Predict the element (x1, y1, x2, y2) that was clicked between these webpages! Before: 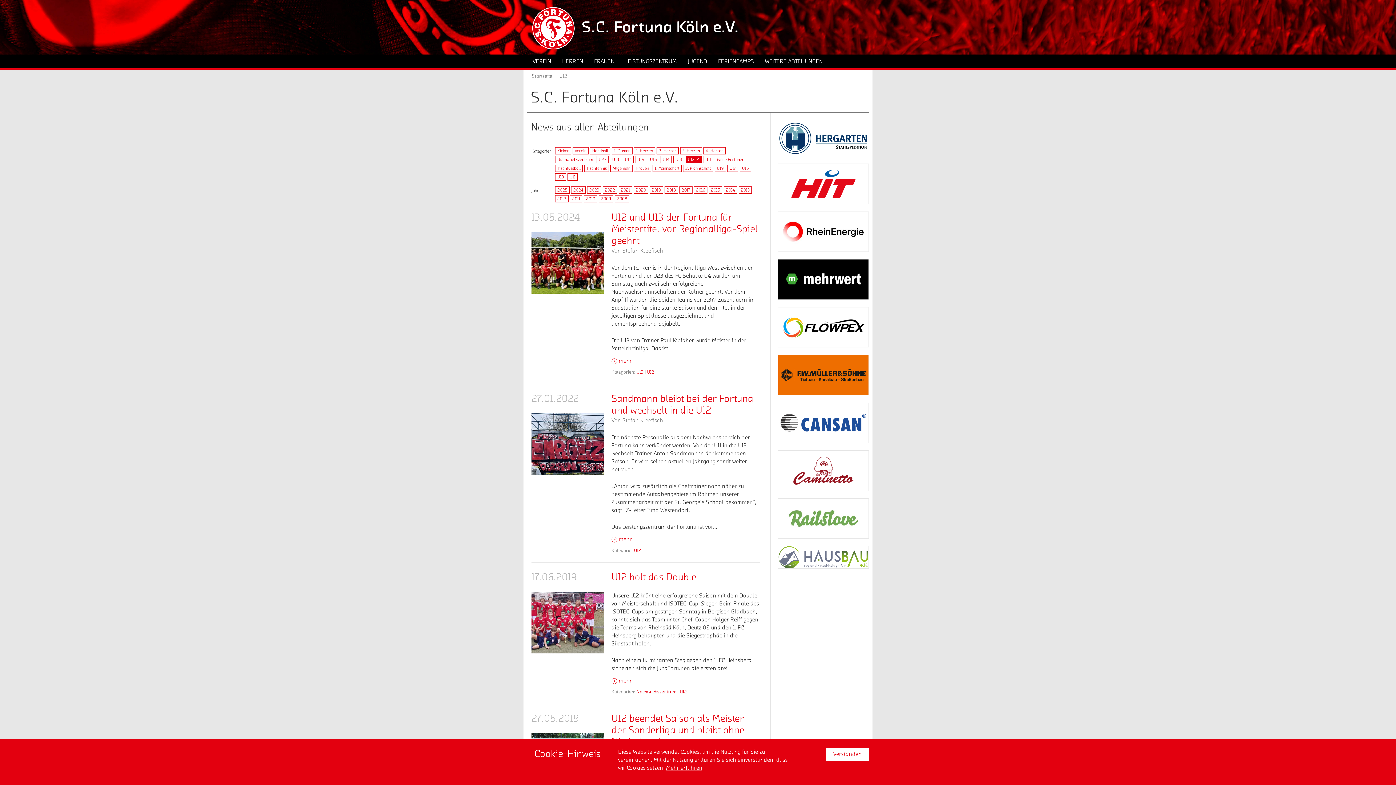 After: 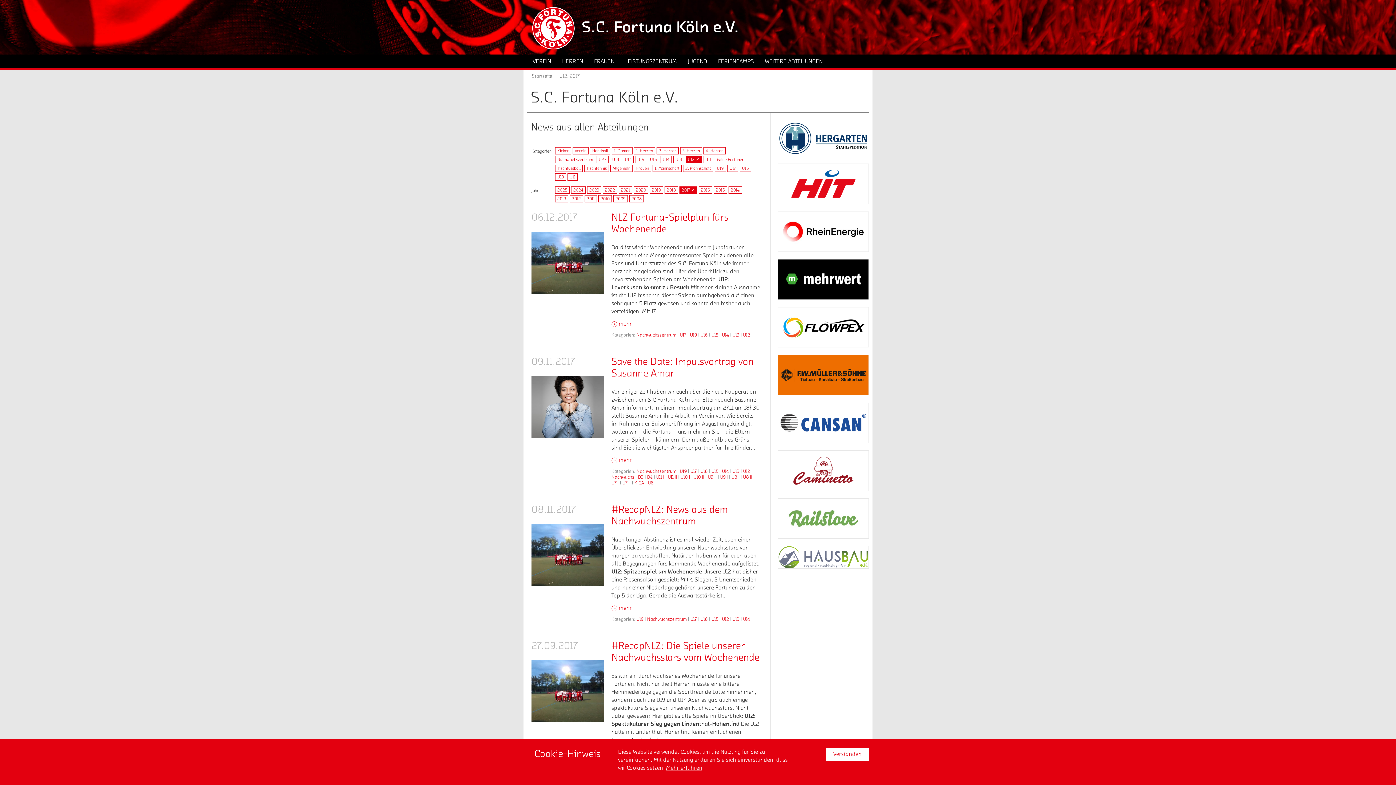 Action: label: 2017 bbox: (679, 186, 692, 193)